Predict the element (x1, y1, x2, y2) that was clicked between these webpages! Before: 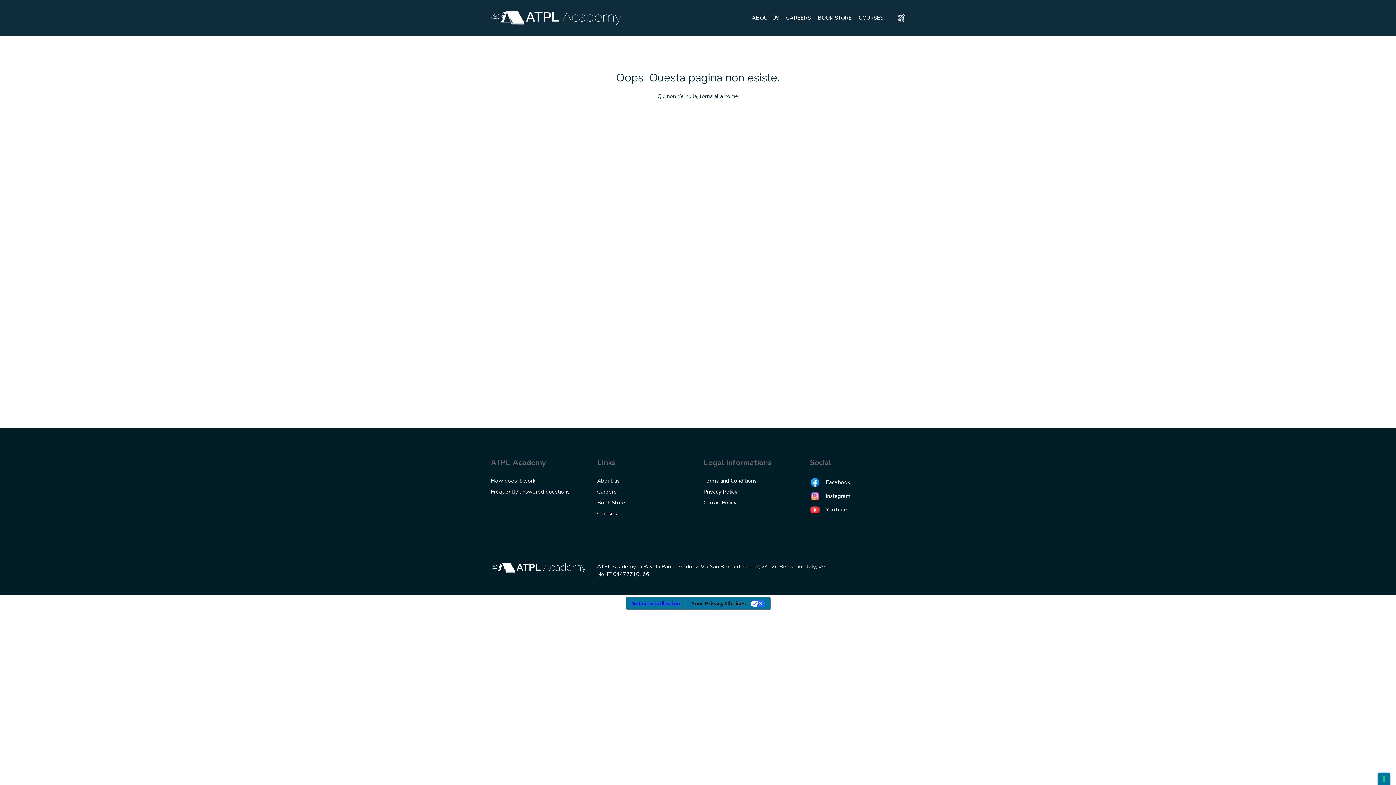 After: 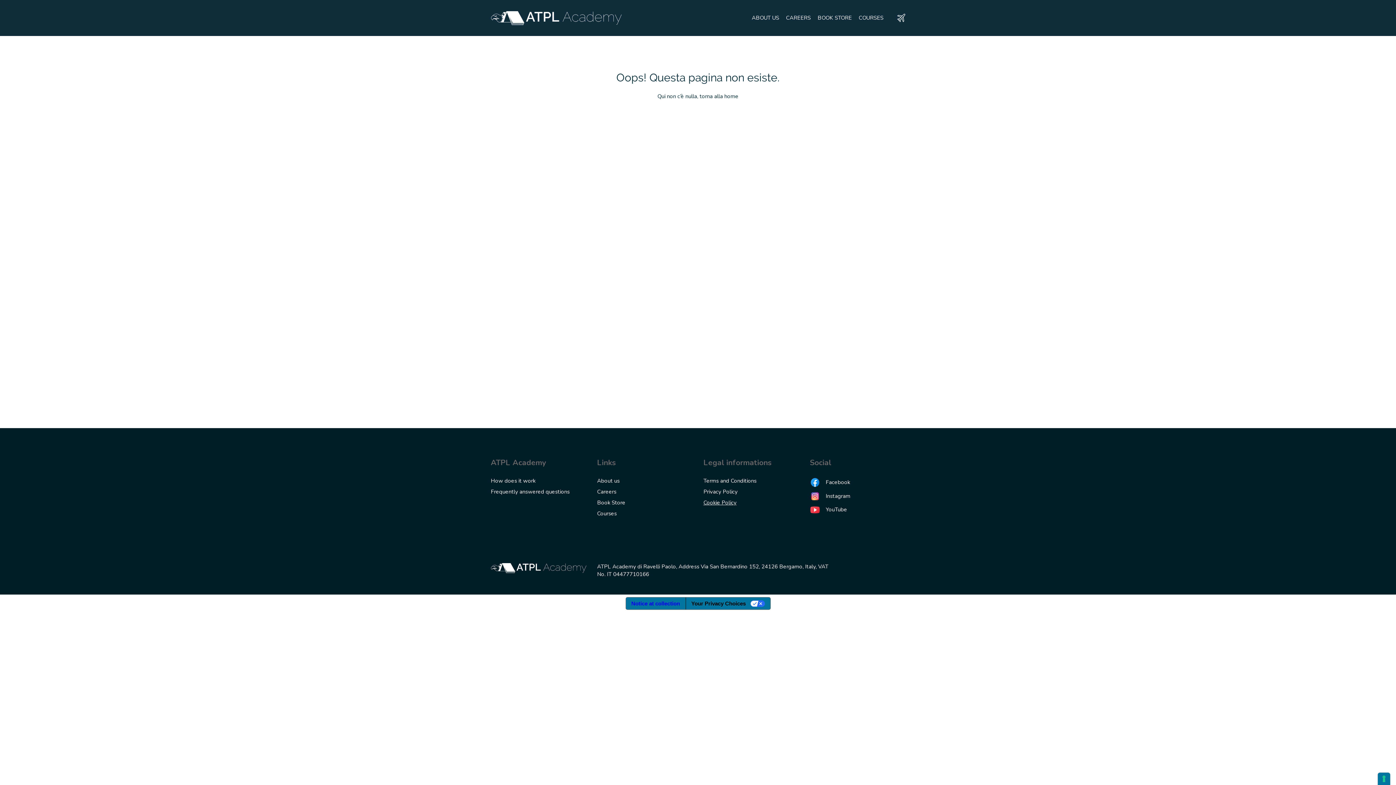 Action: label: Cookie Policy bbox: (703, 499, 736, 506)